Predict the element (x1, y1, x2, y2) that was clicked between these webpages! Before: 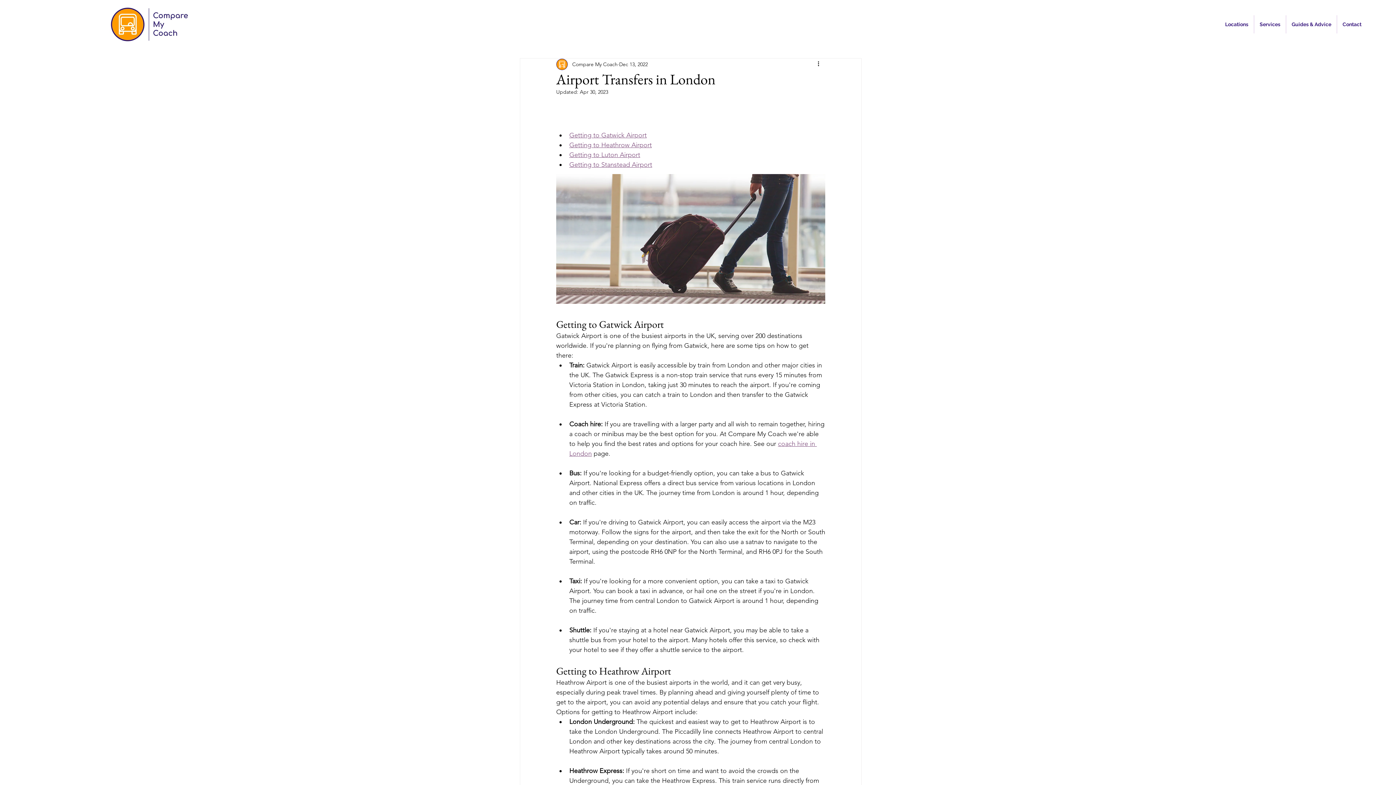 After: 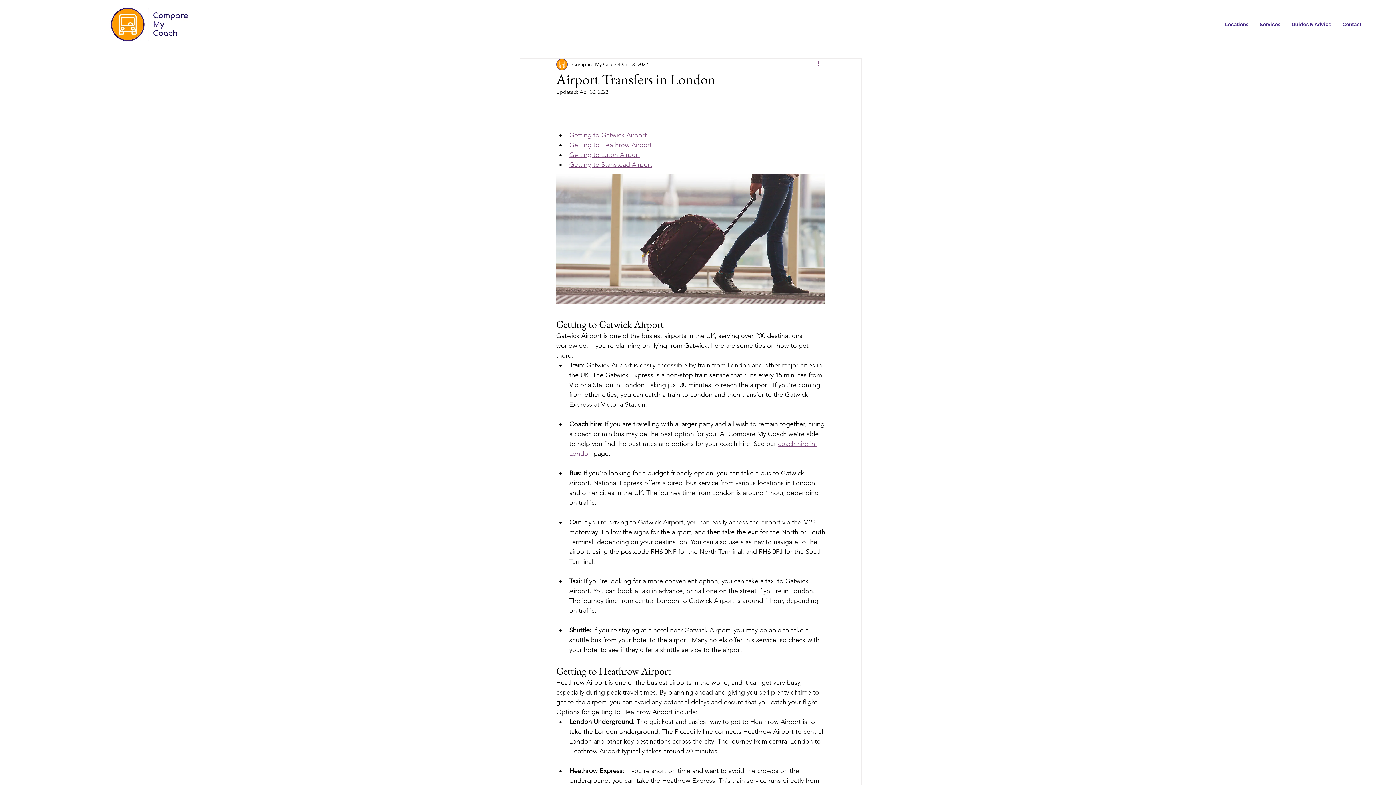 Action: bbox: (816, 60, 825, 68) label: More actions